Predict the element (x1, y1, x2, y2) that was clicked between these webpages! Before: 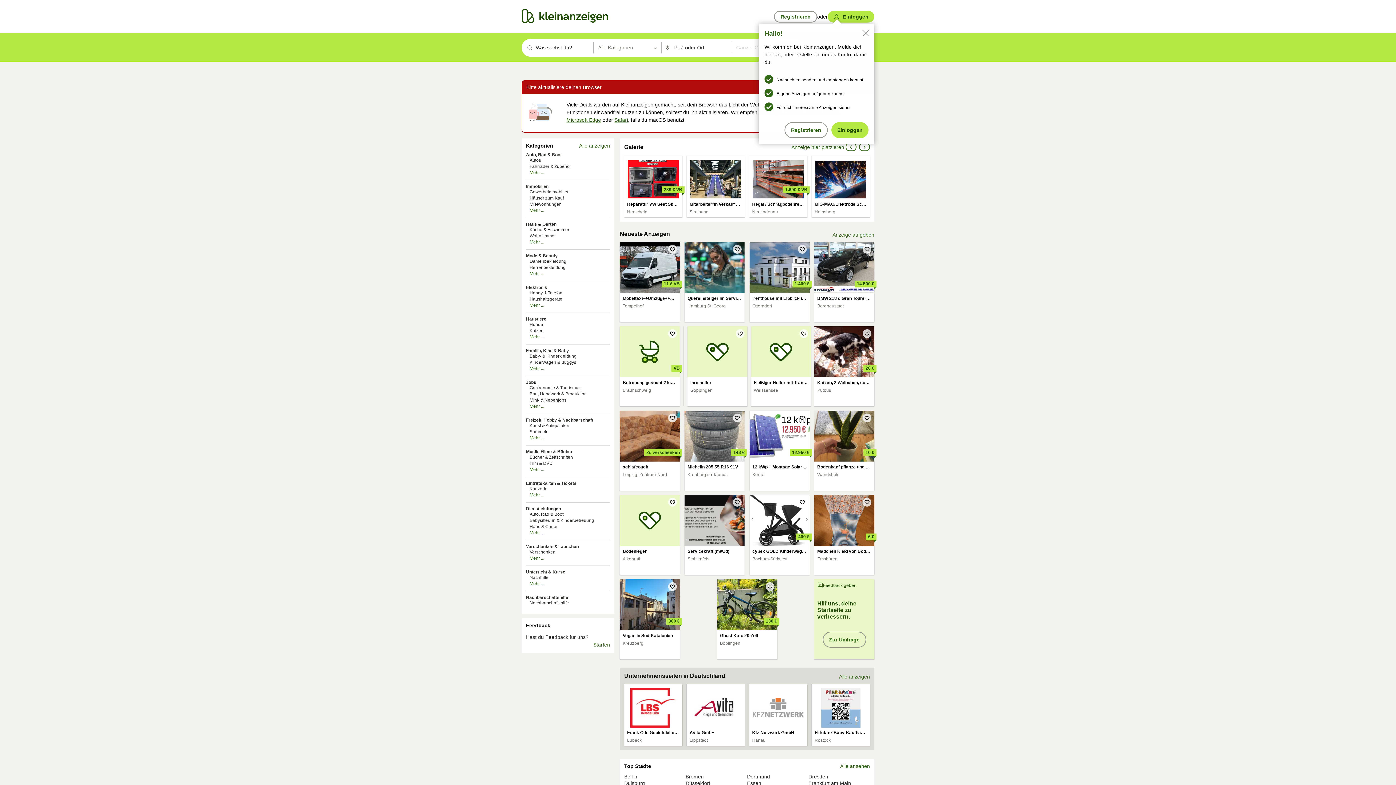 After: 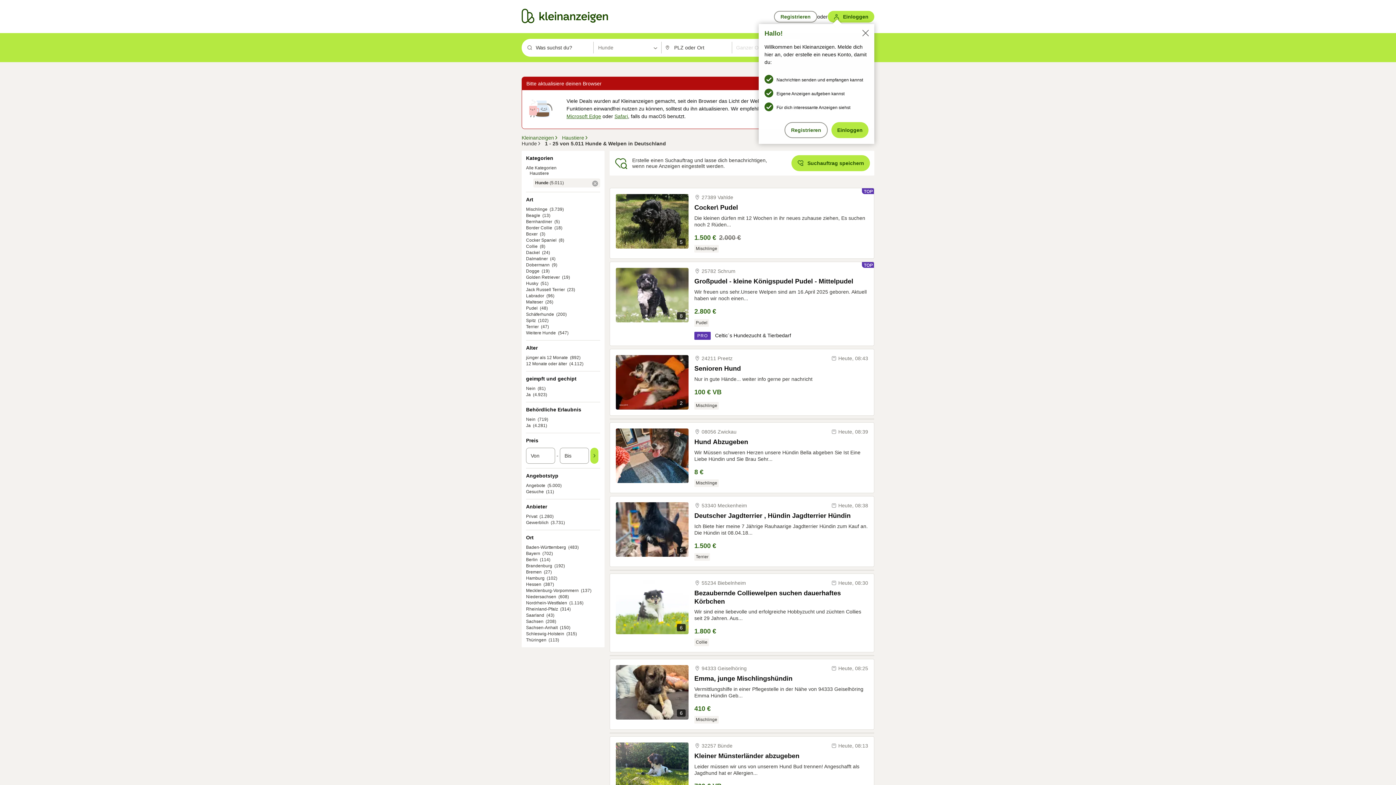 Action: label: Hunde bbox: (529, 322, 543, 327)